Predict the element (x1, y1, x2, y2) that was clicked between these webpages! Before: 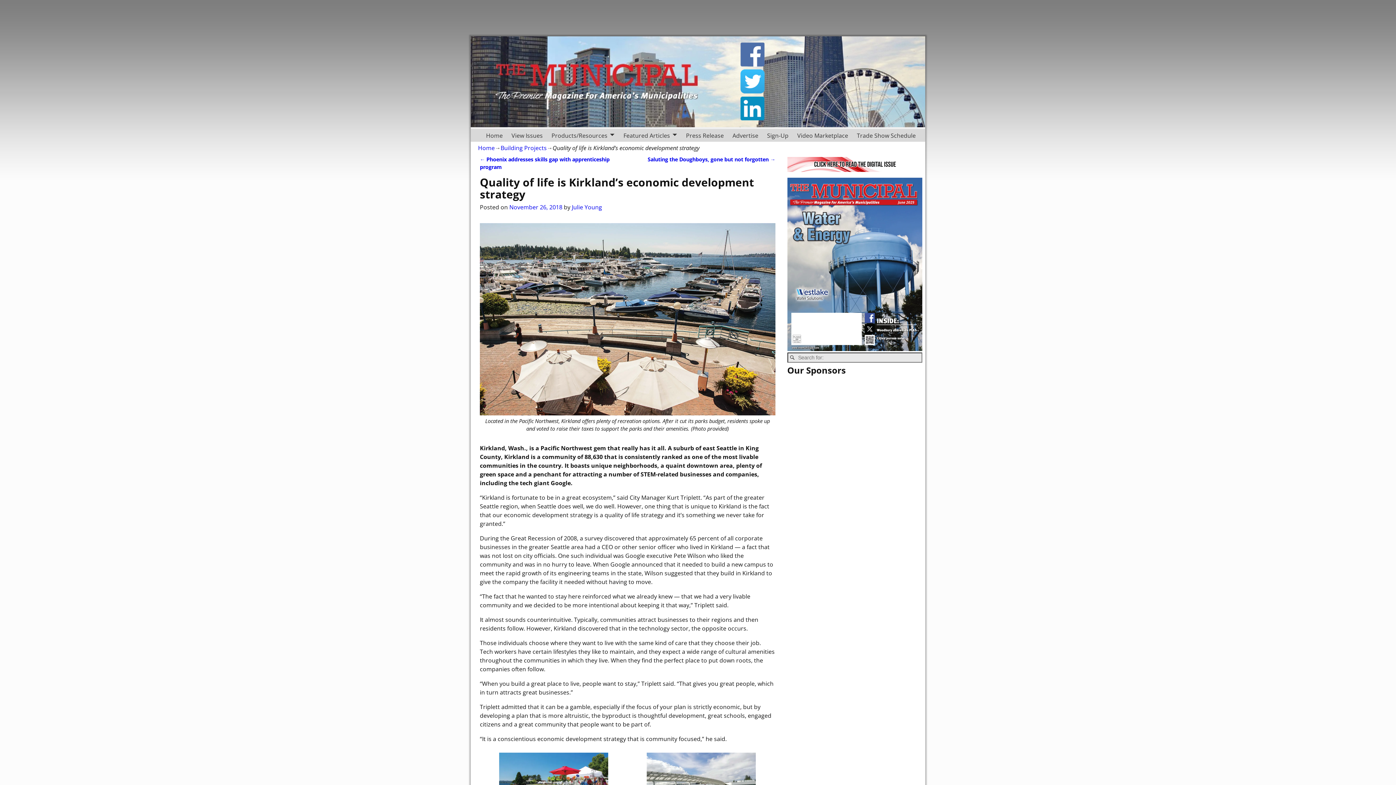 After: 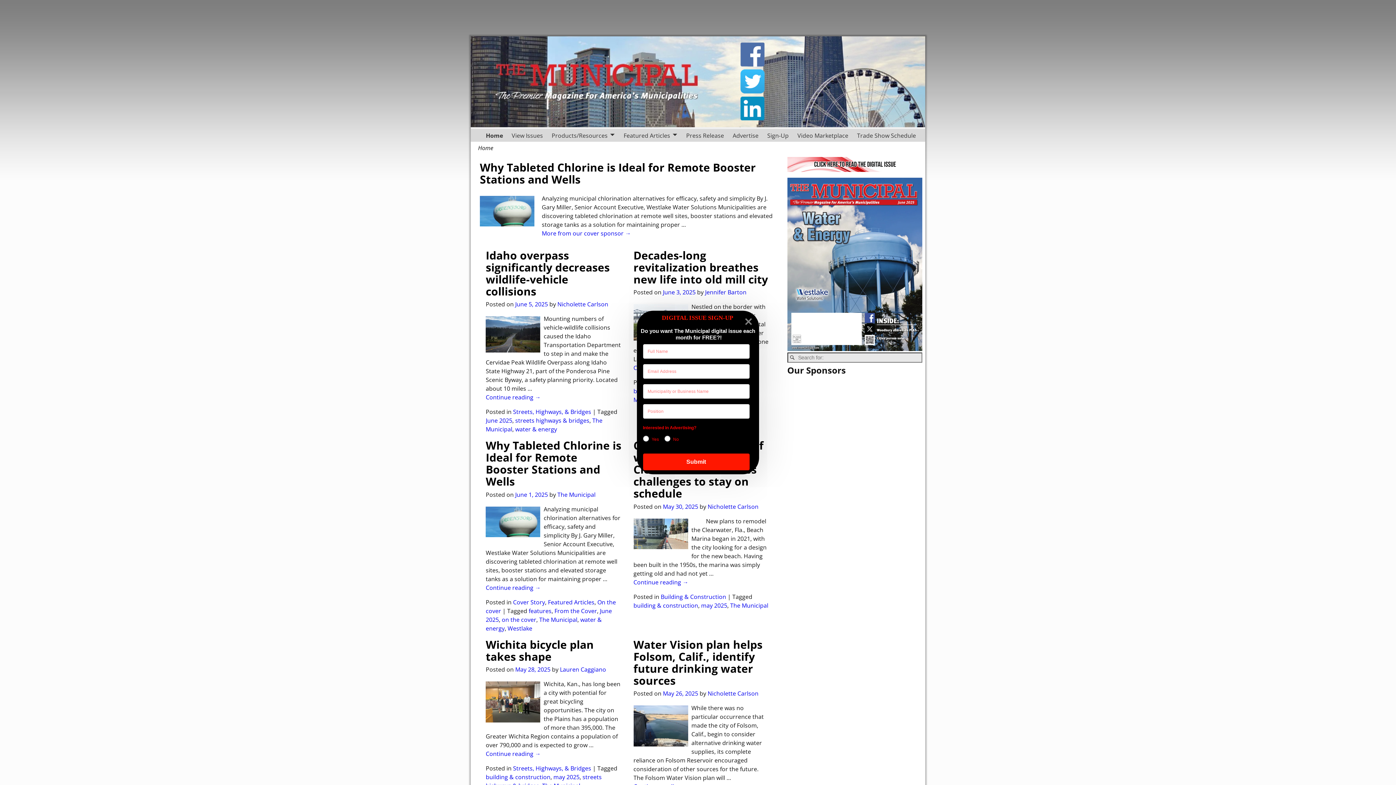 Action: bbox: (481, 129, 507, 141) label: Home